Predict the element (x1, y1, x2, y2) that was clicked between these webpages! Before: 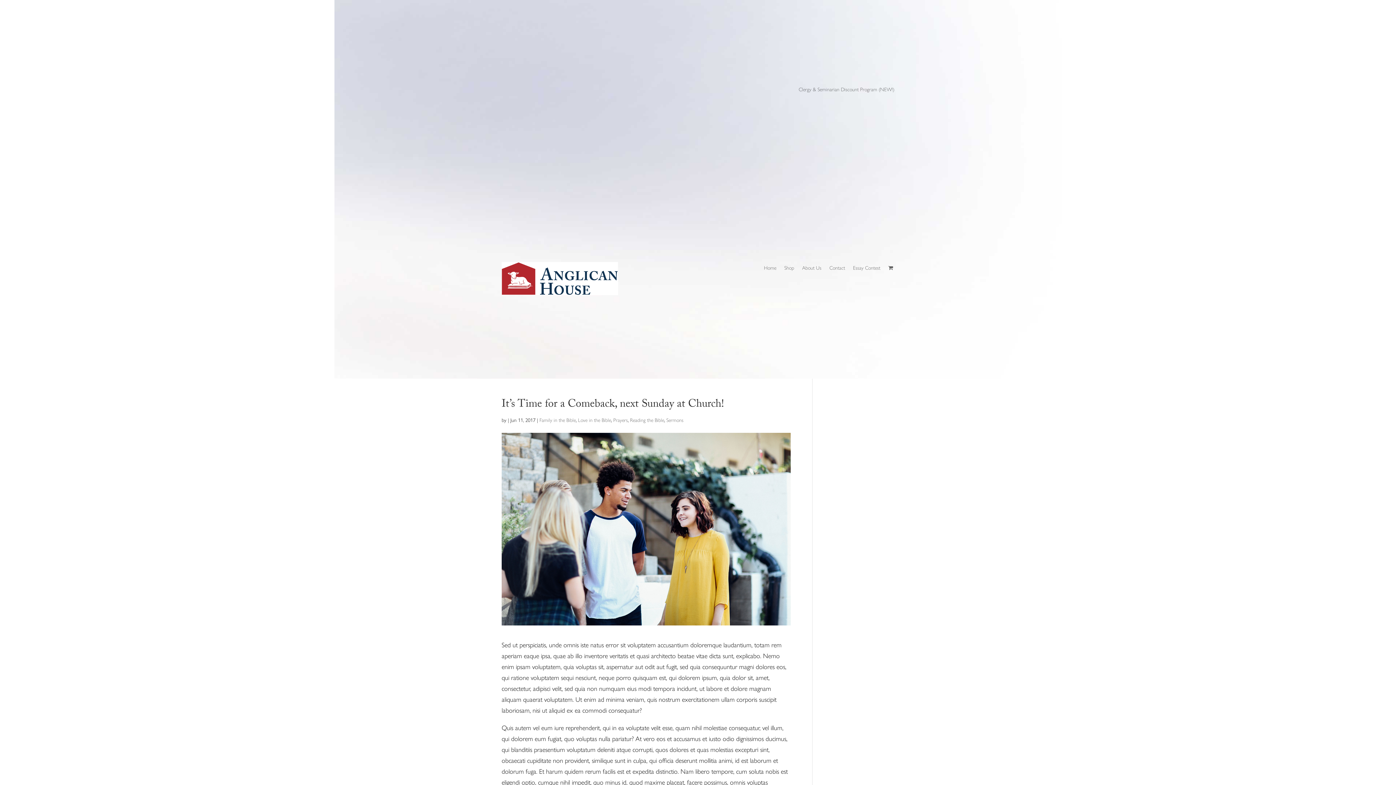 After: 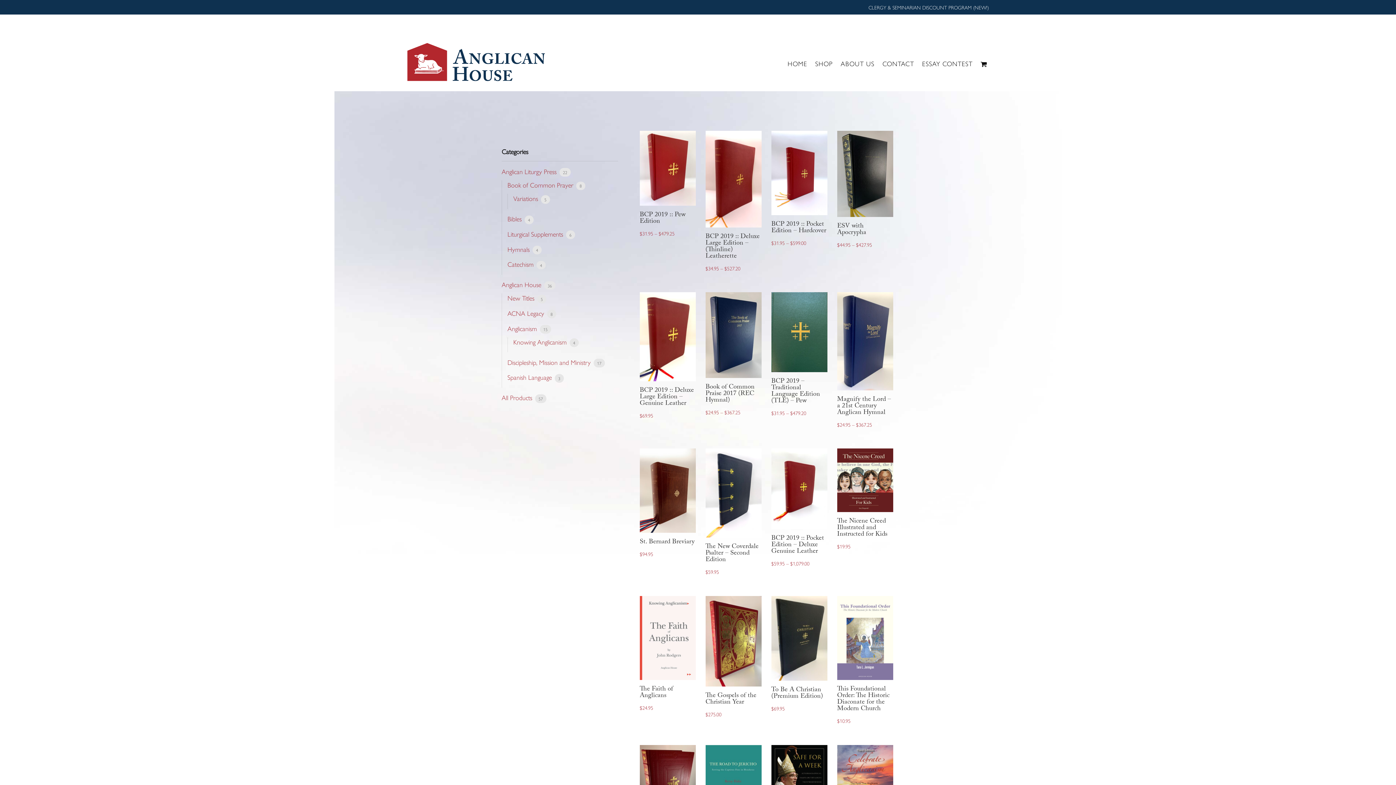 Action: label: Family in the Bible bbox: (539, 416, 576, 423)